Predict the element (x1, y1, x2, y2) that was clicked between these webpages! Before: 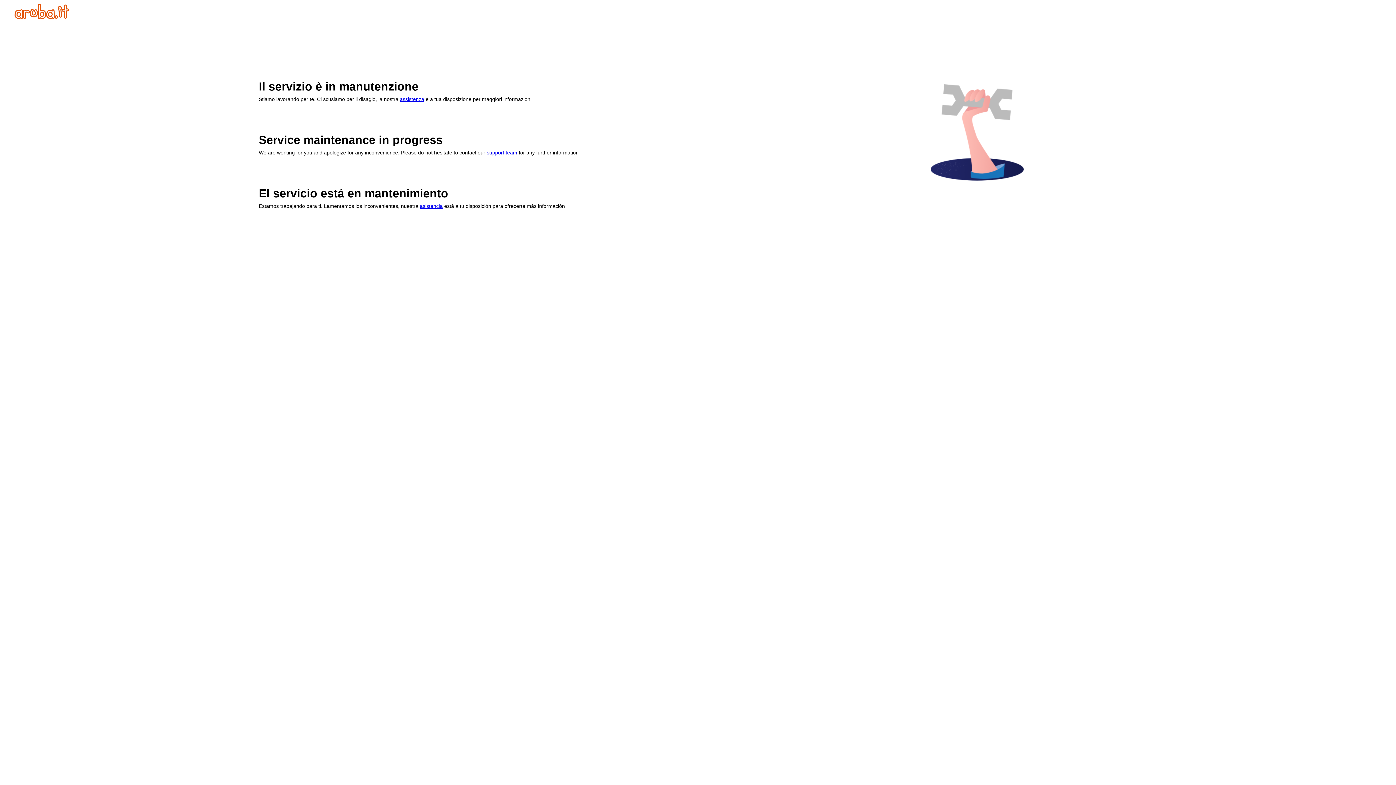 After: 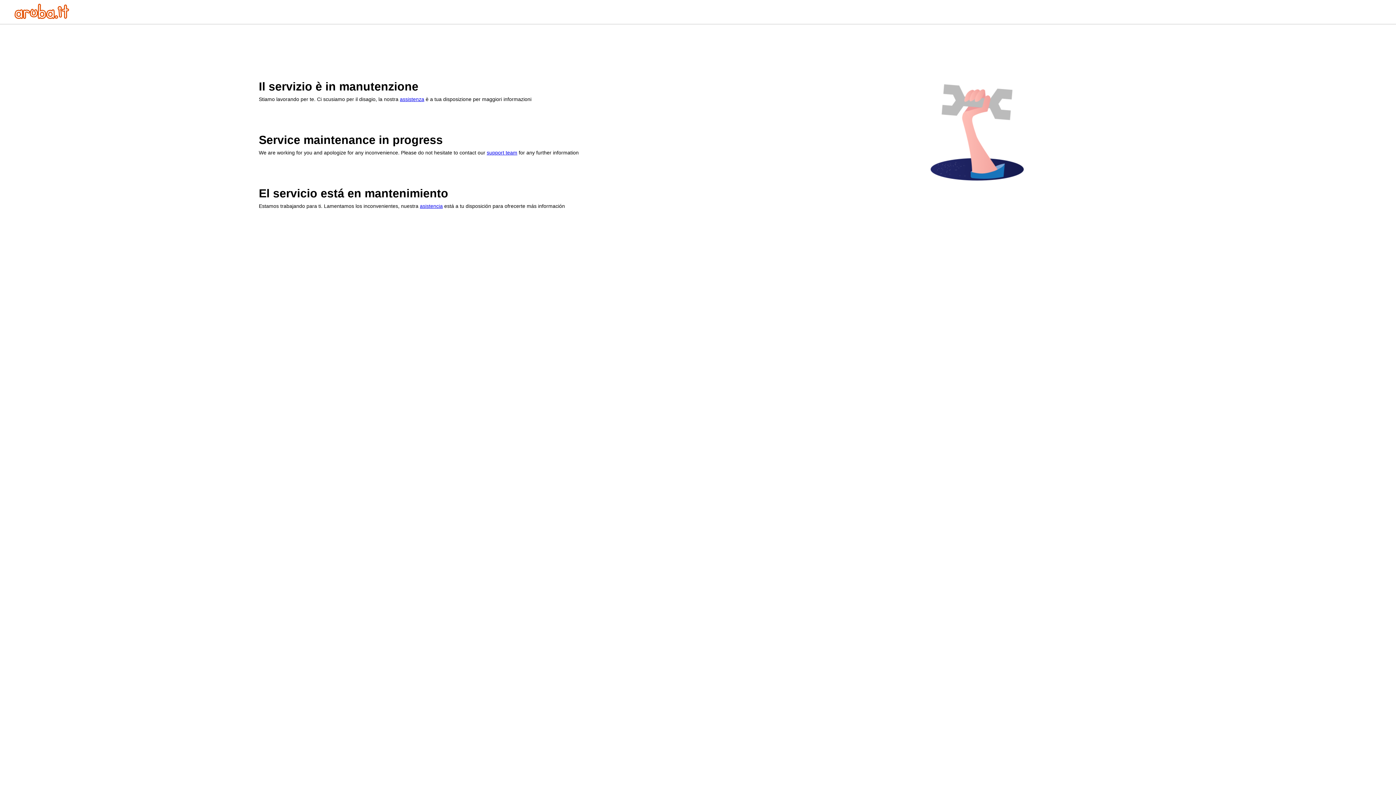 Action: label: support team bbox: (486, 149, 517, 155)